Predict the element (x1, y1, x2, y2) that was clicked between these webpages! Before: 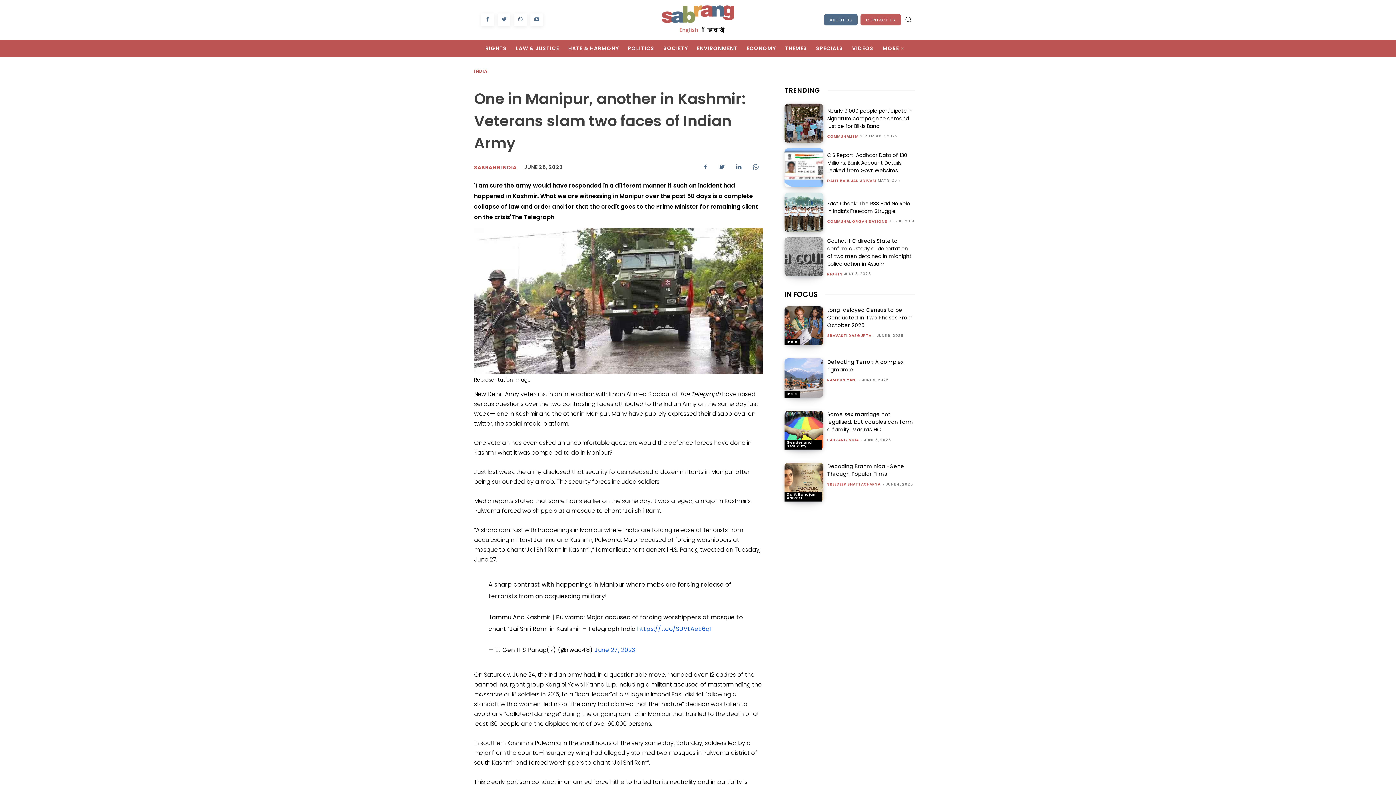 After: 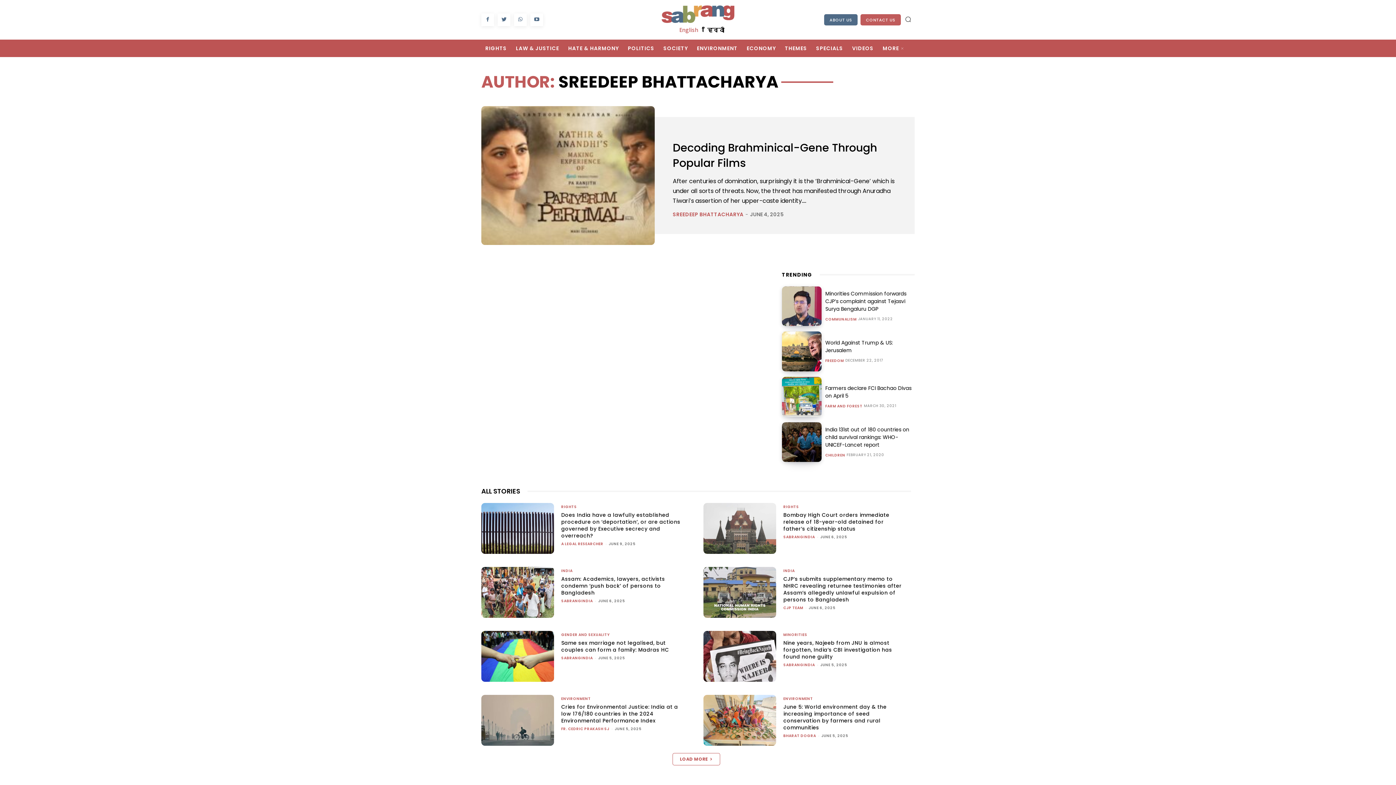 Action: label: SREEDEEP BHATTACHARYA bbox: (827, 481, 880, 487)